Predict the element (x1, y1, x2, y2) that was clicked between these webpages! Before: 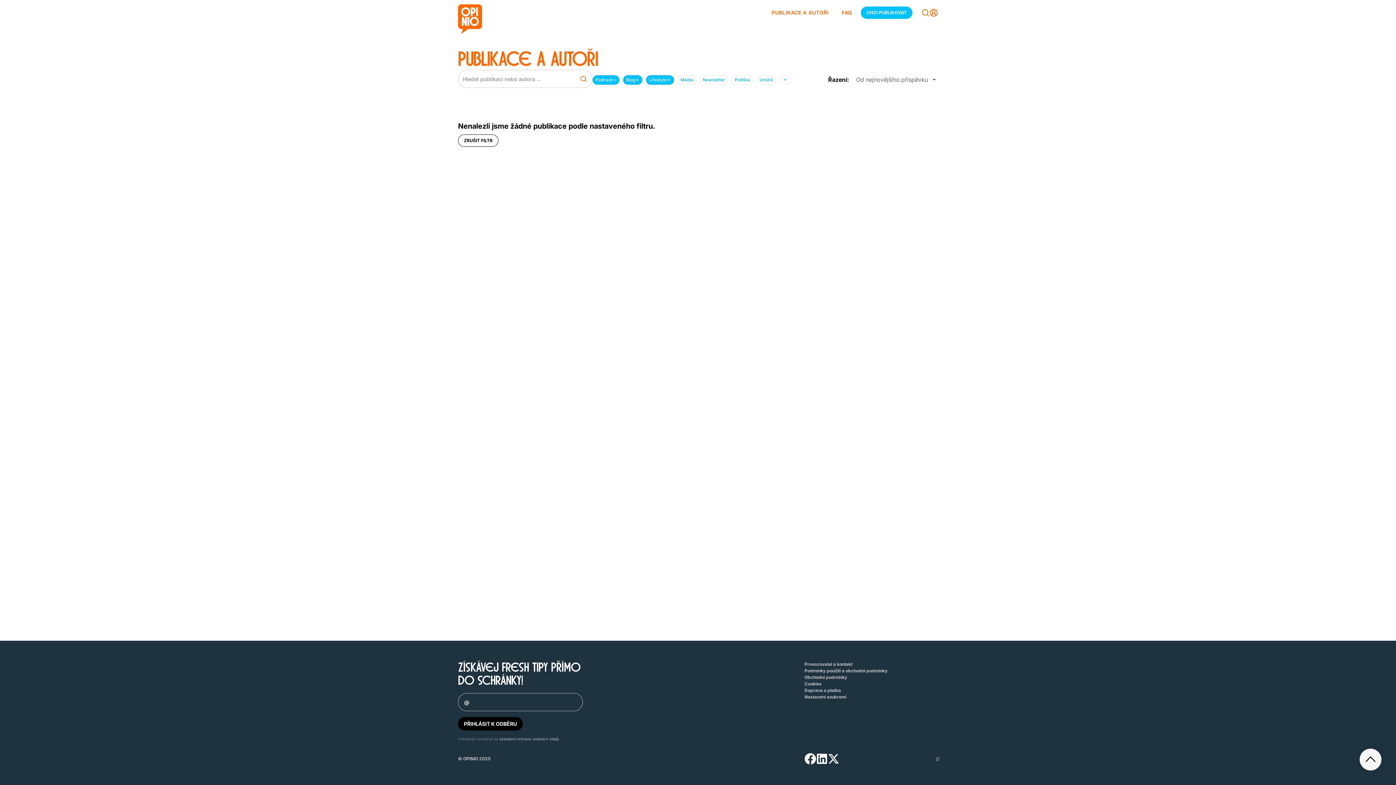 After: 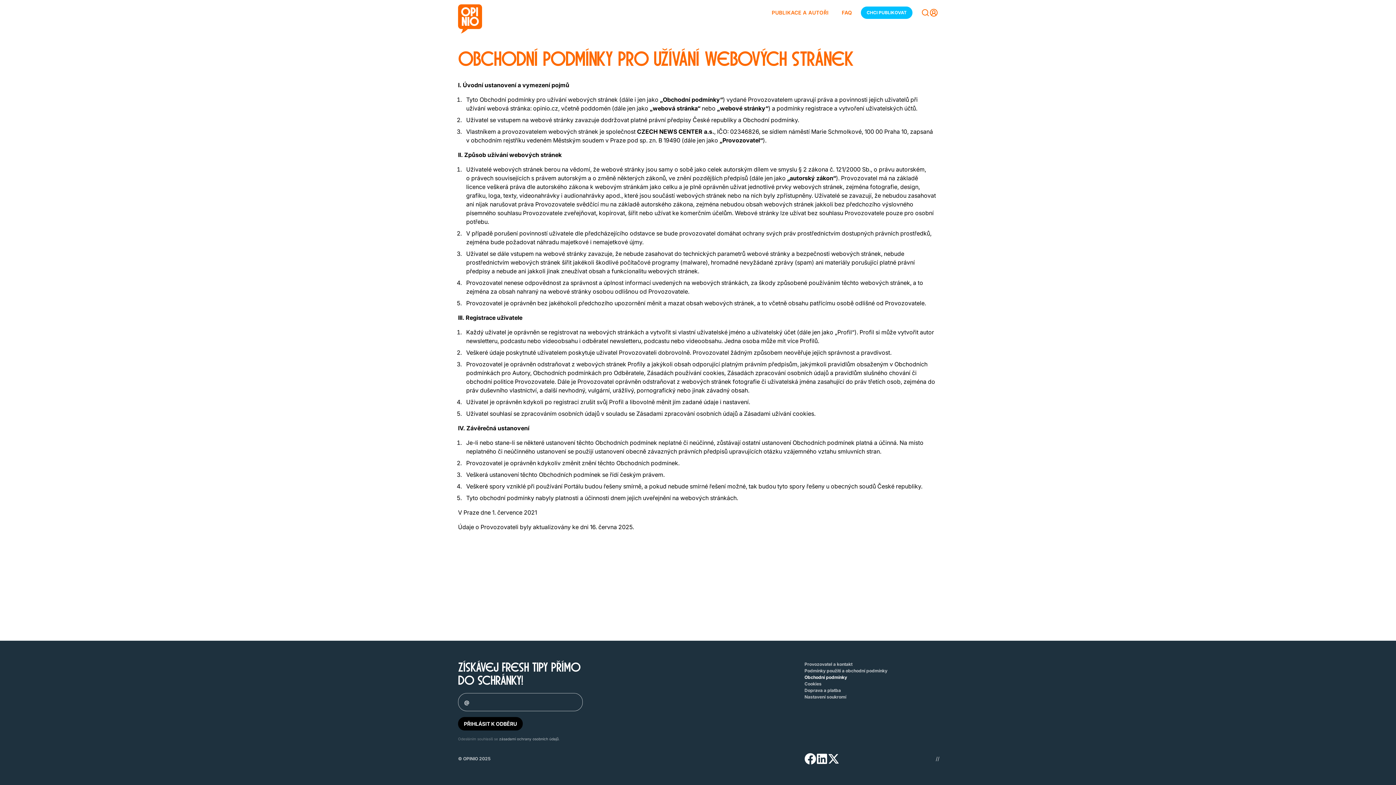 Action: bbox: (804, 674, 938, 681) label: Obchodní podmínky